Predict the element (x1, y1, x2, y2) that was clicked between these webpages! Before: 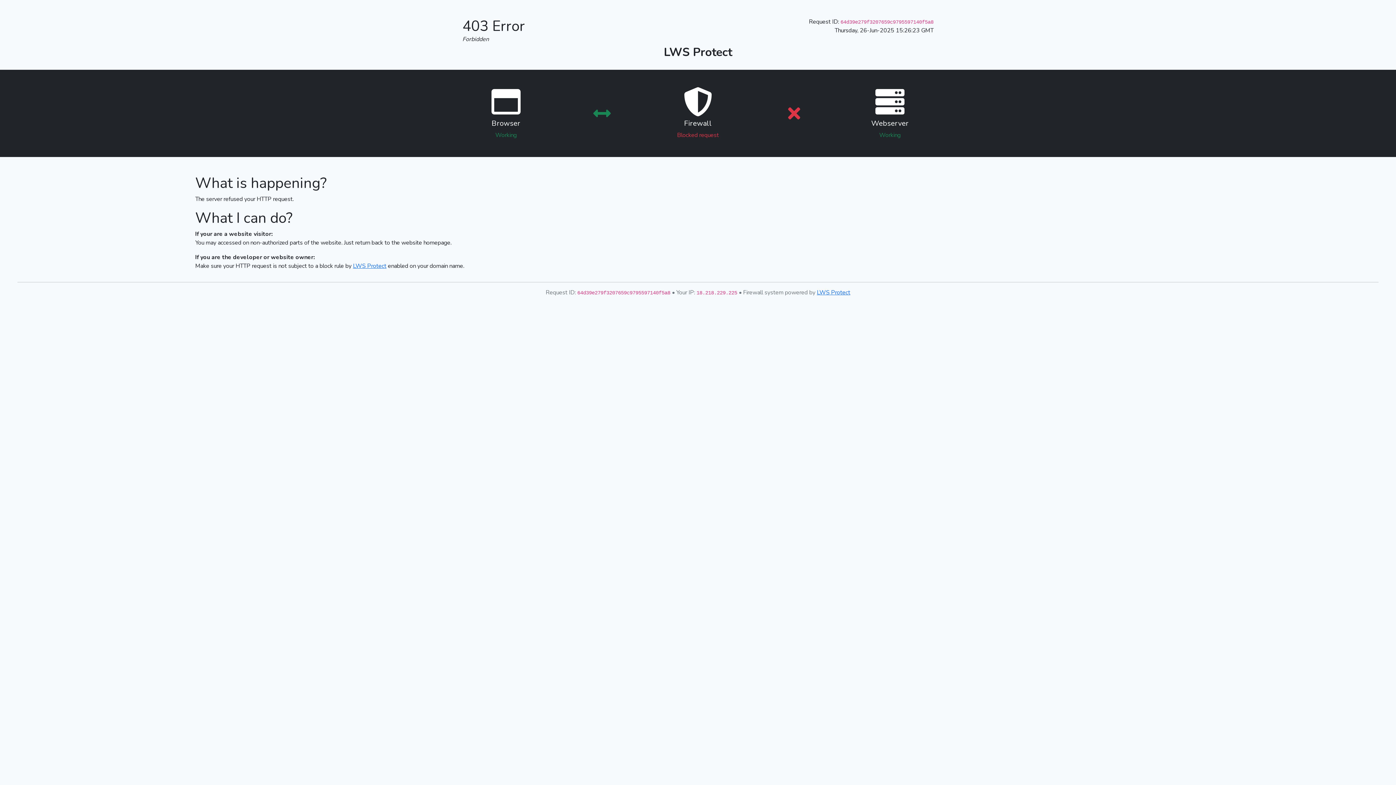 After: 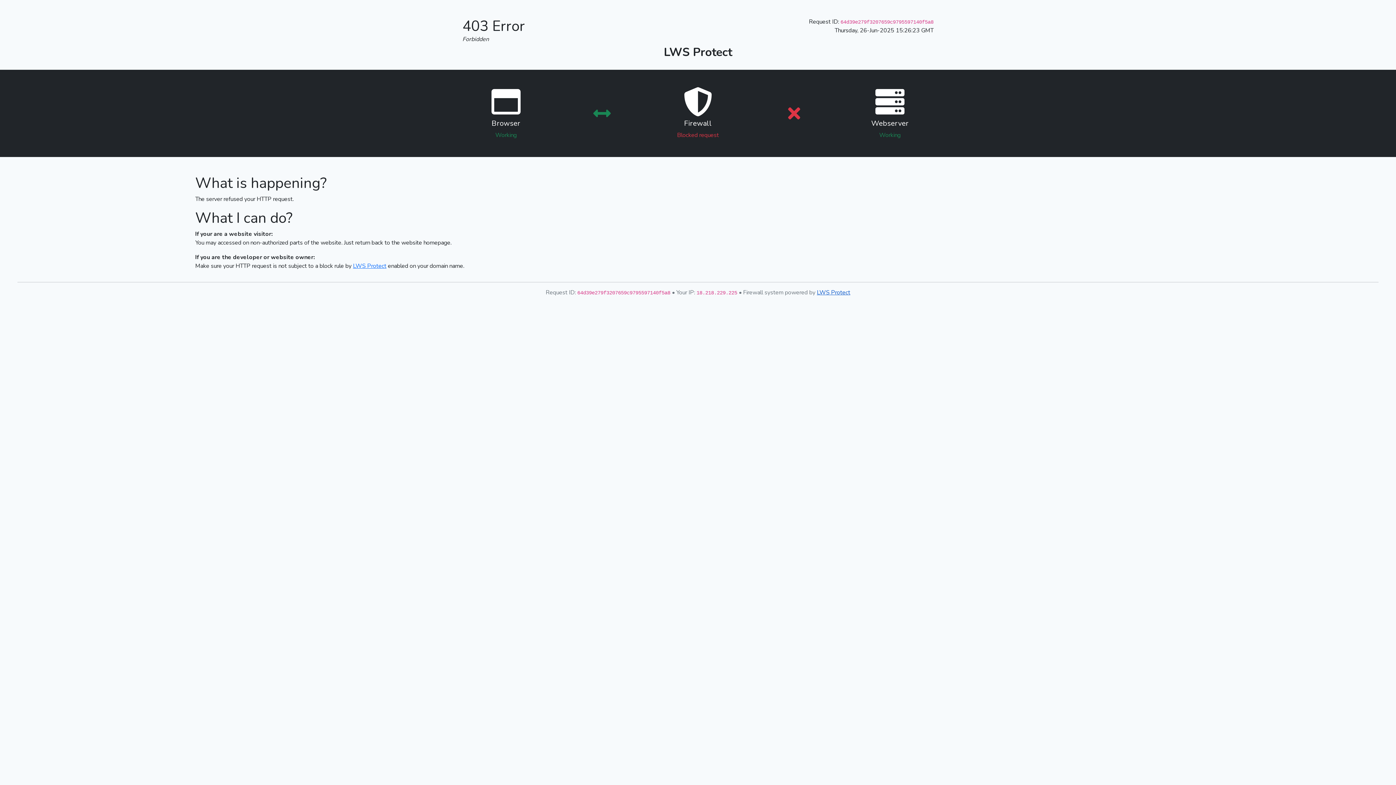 Action: label: LWS Protect bbox: (817, 288, 850, 296)